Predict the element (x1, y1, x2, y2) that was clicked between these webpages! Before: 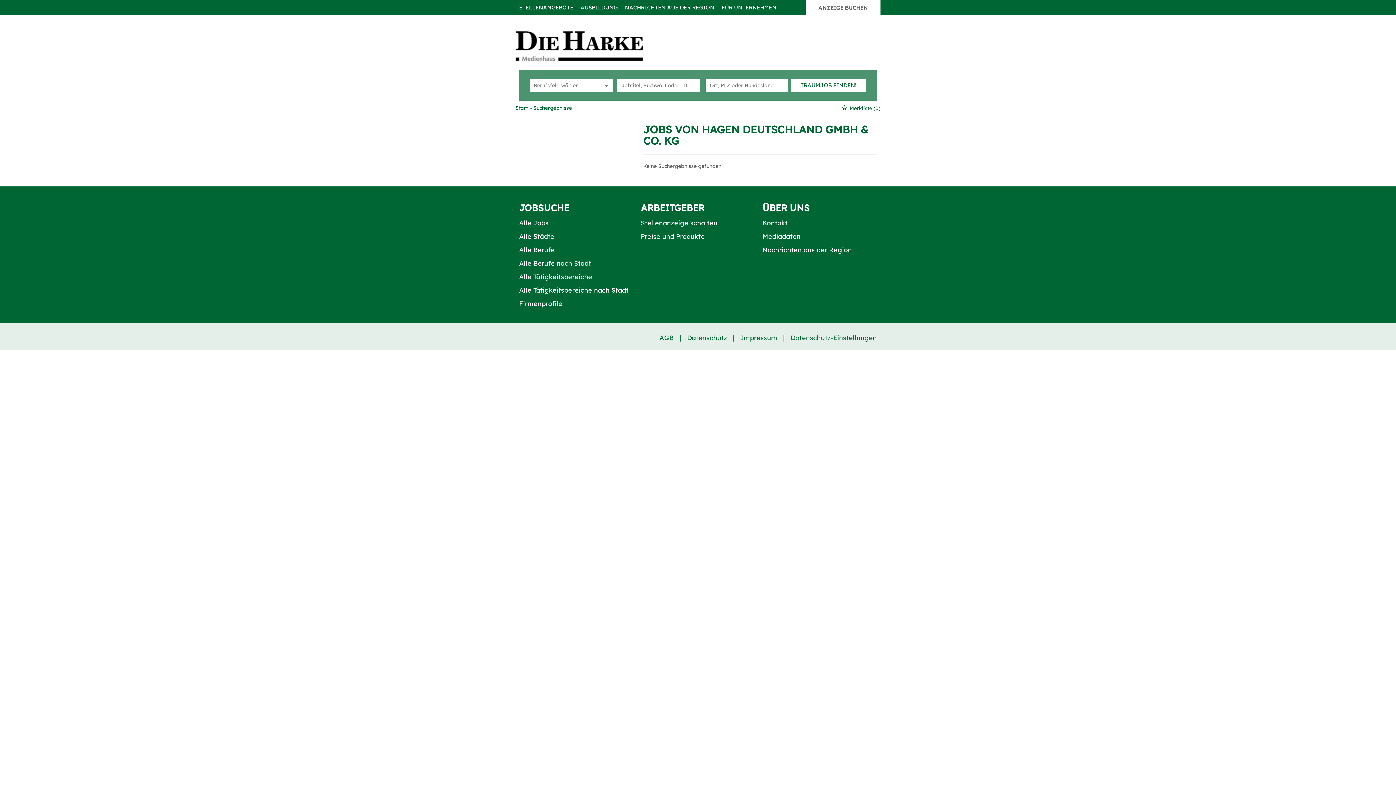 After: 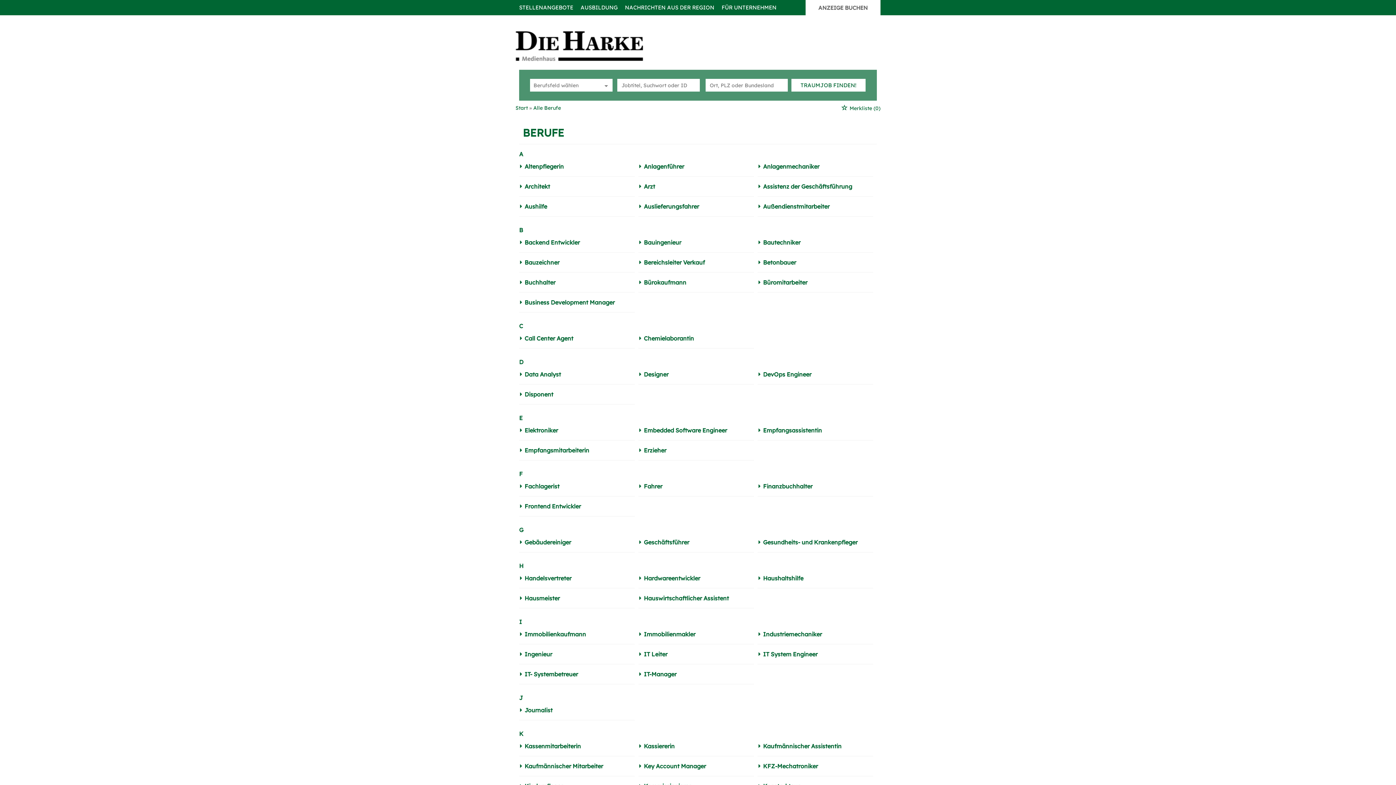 Action: label: Alle Berufe bbox: (519, 245, 554, 254)